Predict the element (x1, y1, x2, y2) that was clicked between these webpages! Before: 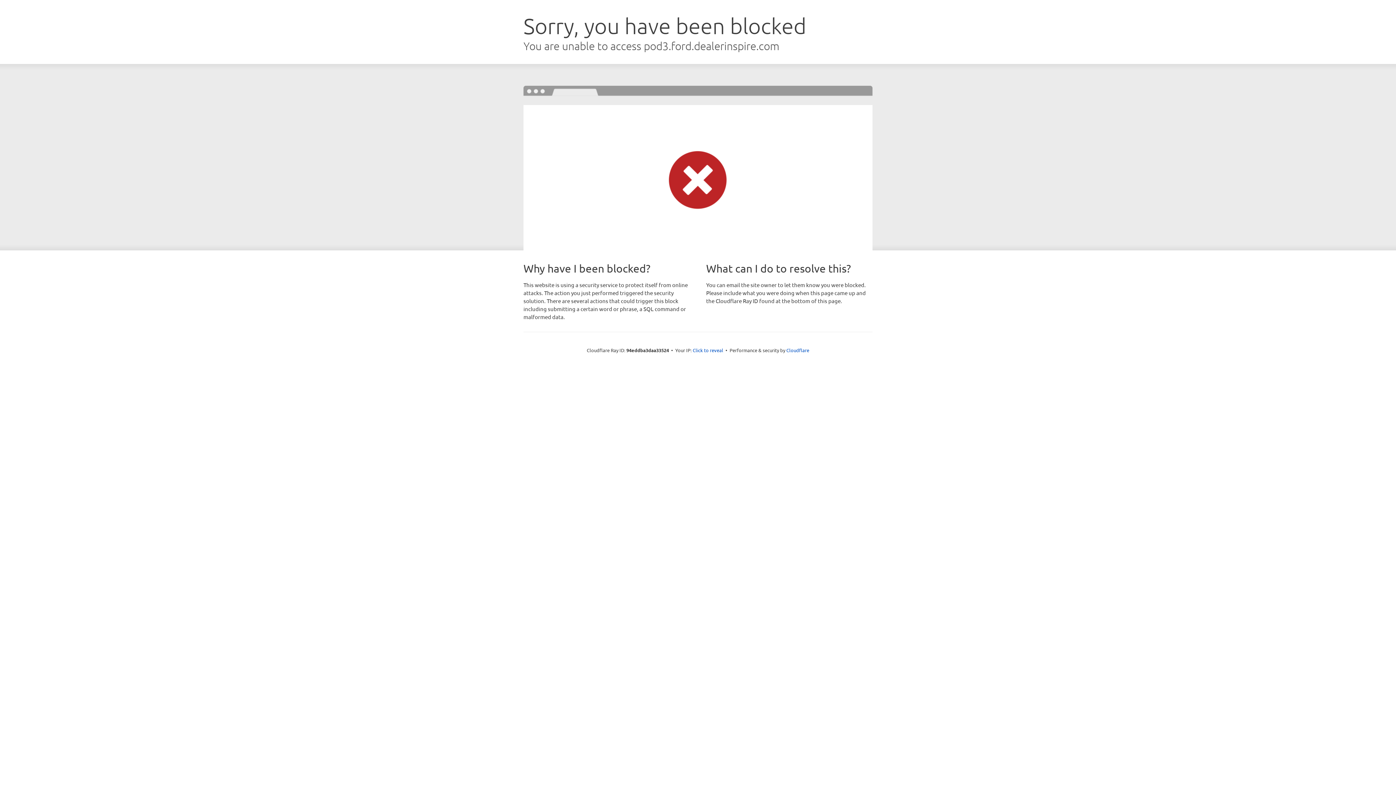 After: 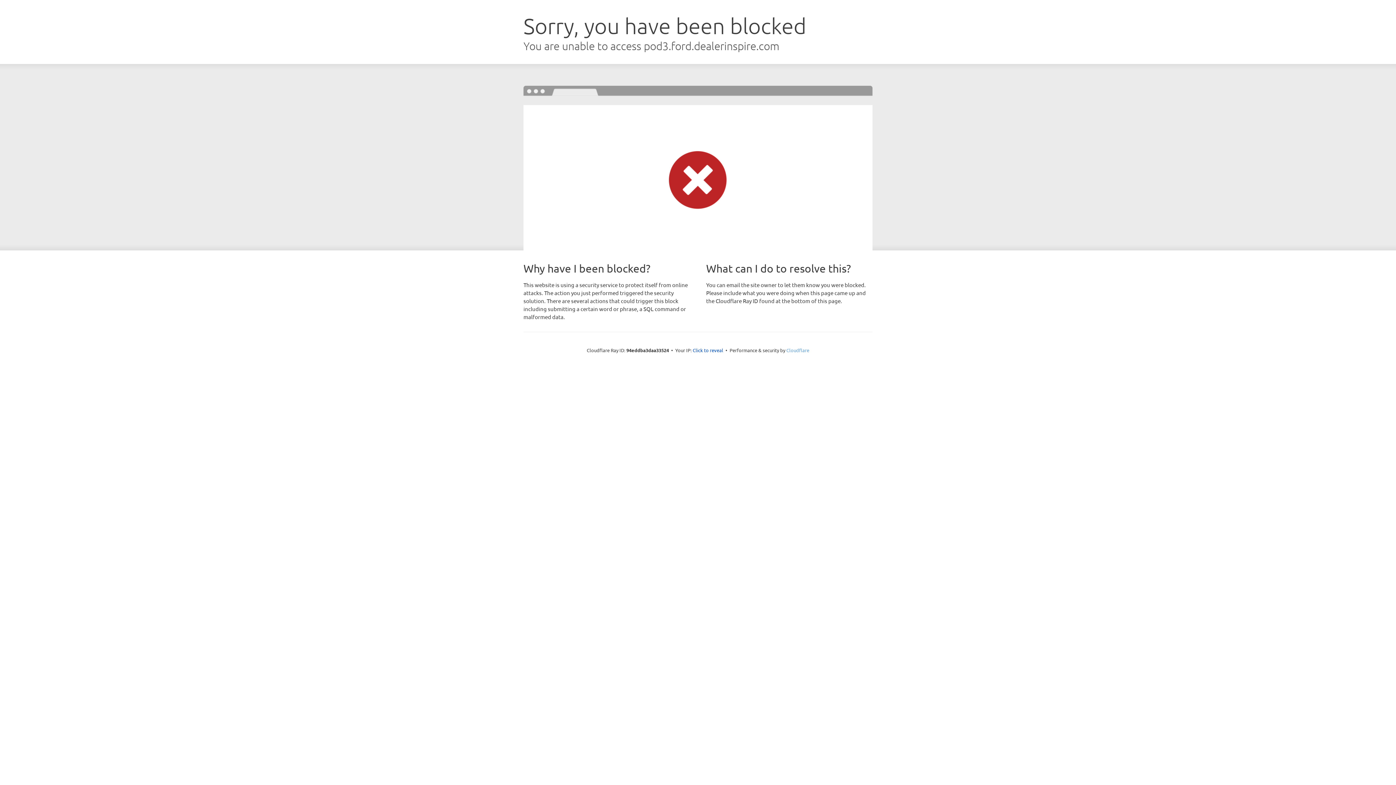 Action: bbox: (786, 347, 809, 353) label: Cloudflare